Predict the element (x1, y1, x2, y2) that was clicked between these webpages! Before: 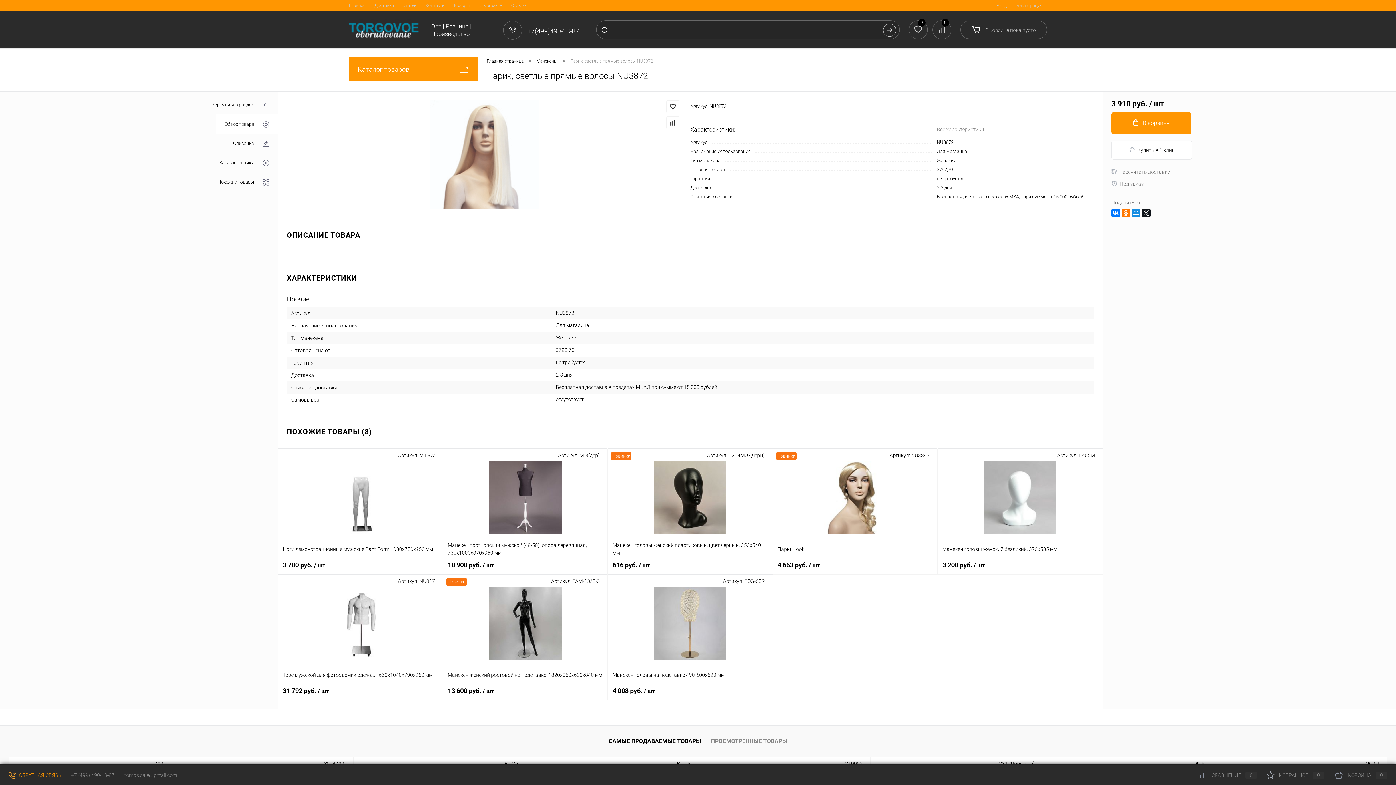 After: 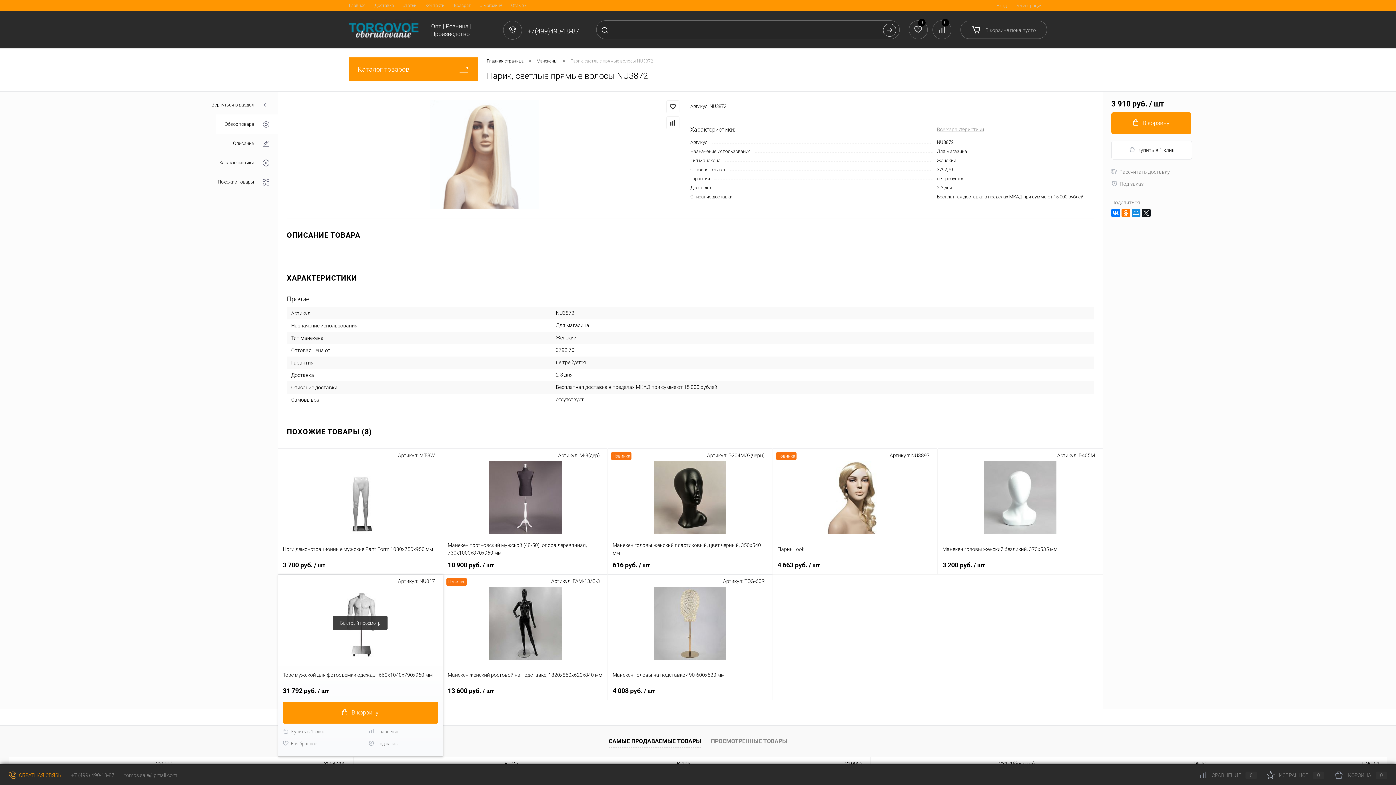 Action: label: 31 792 руб. / шт bbox: (282, 687, 438, 695)